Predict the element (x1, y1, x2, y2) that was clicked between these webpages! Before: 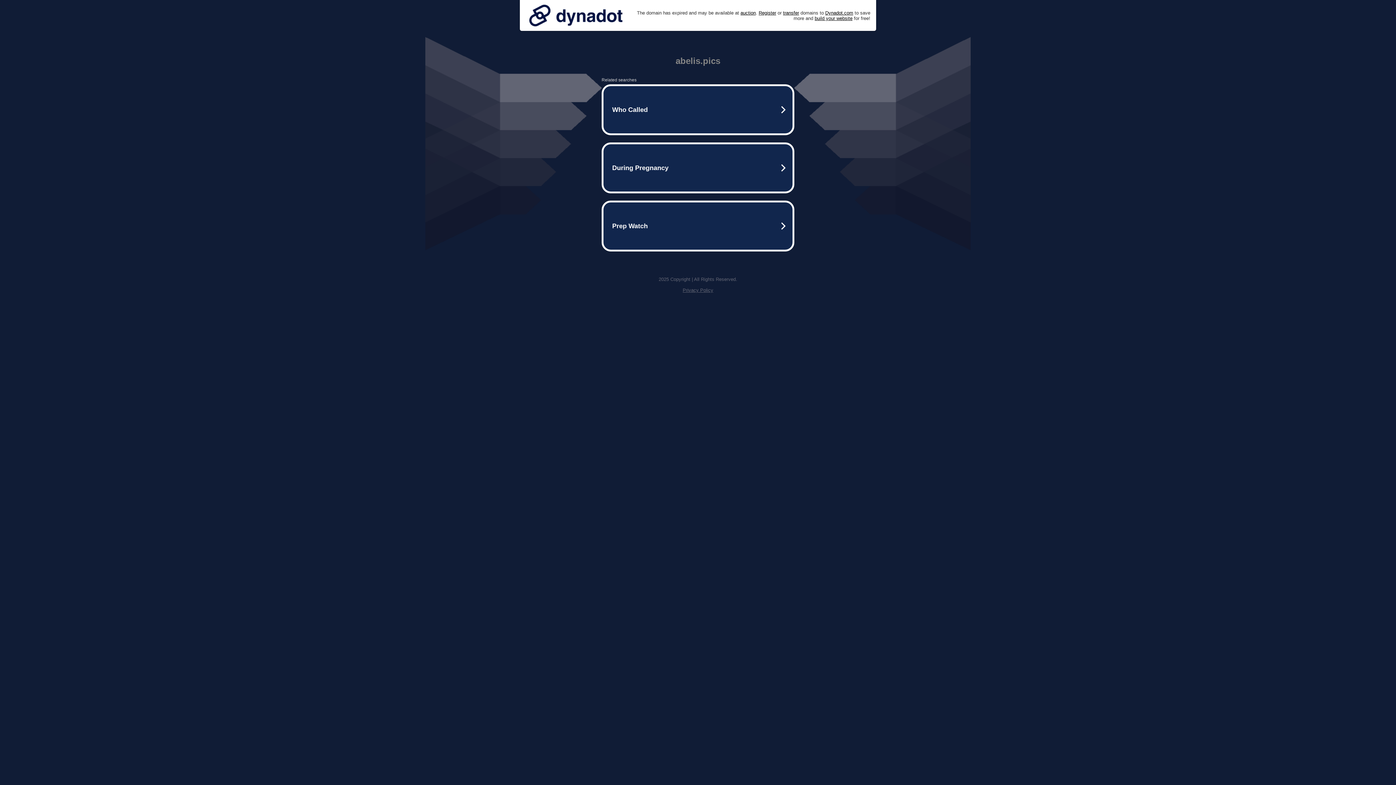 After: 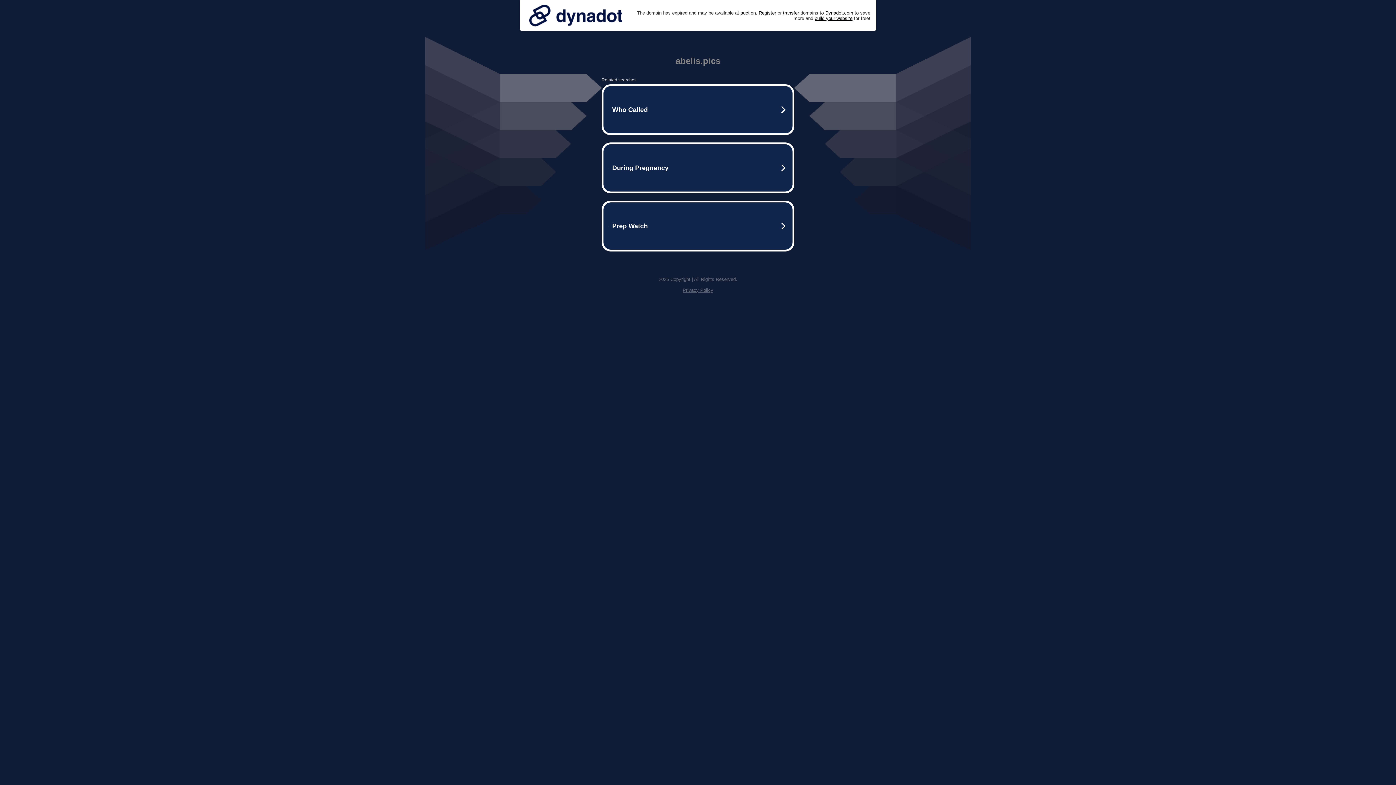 Action: bbox: (682, 287, 713, 293) label: Privacy Policy